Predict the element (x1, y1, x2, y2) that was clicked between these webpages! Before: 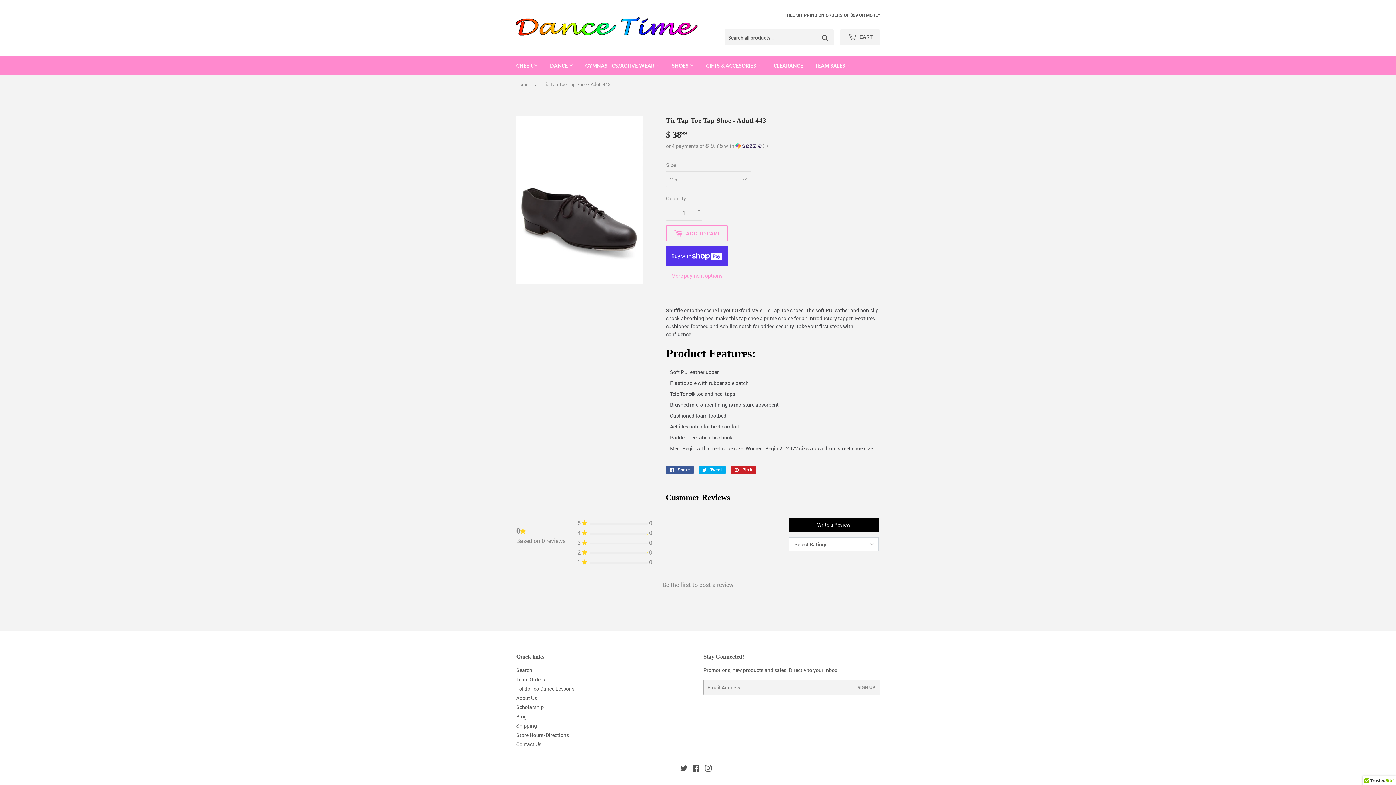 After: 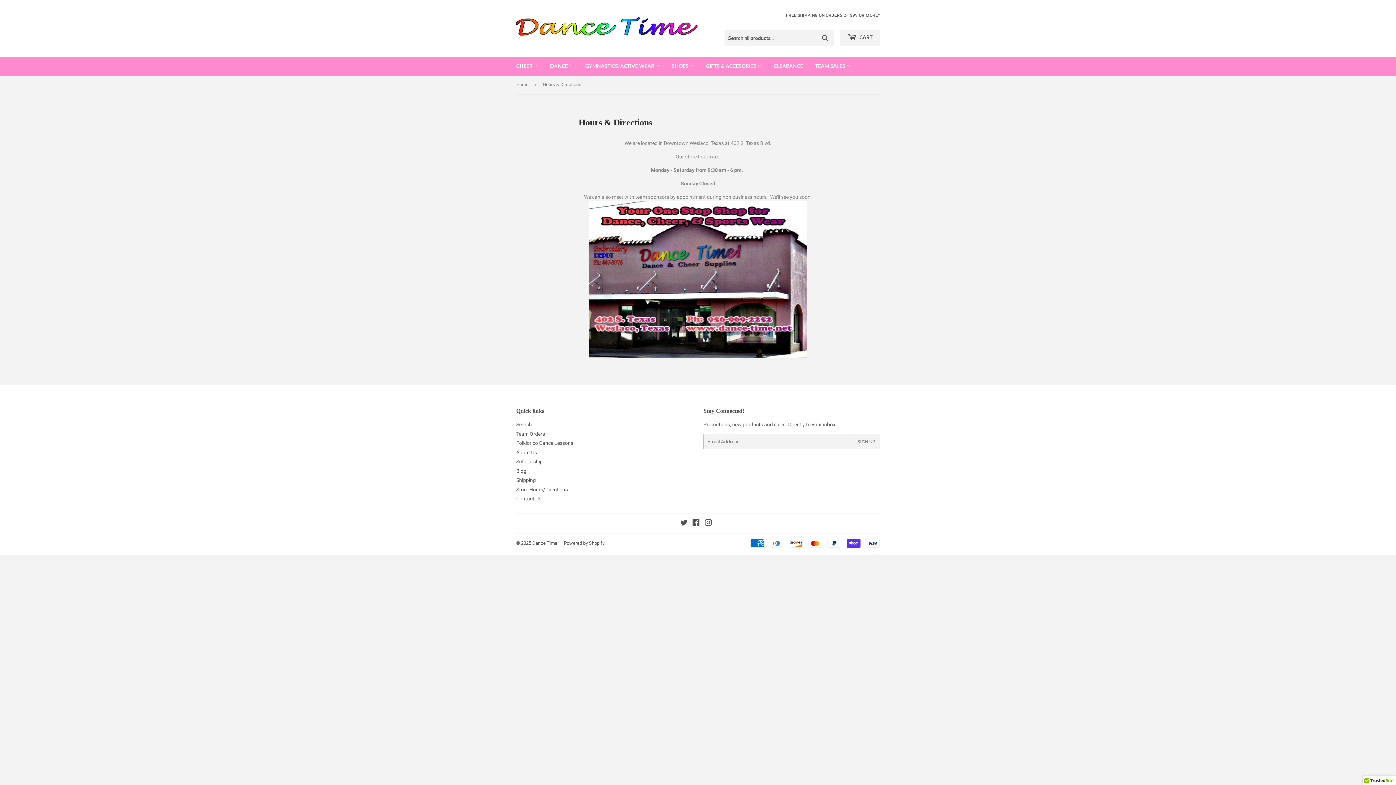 Action: label: Store Hours/Directions bbox: (516, 731, 569, 738)